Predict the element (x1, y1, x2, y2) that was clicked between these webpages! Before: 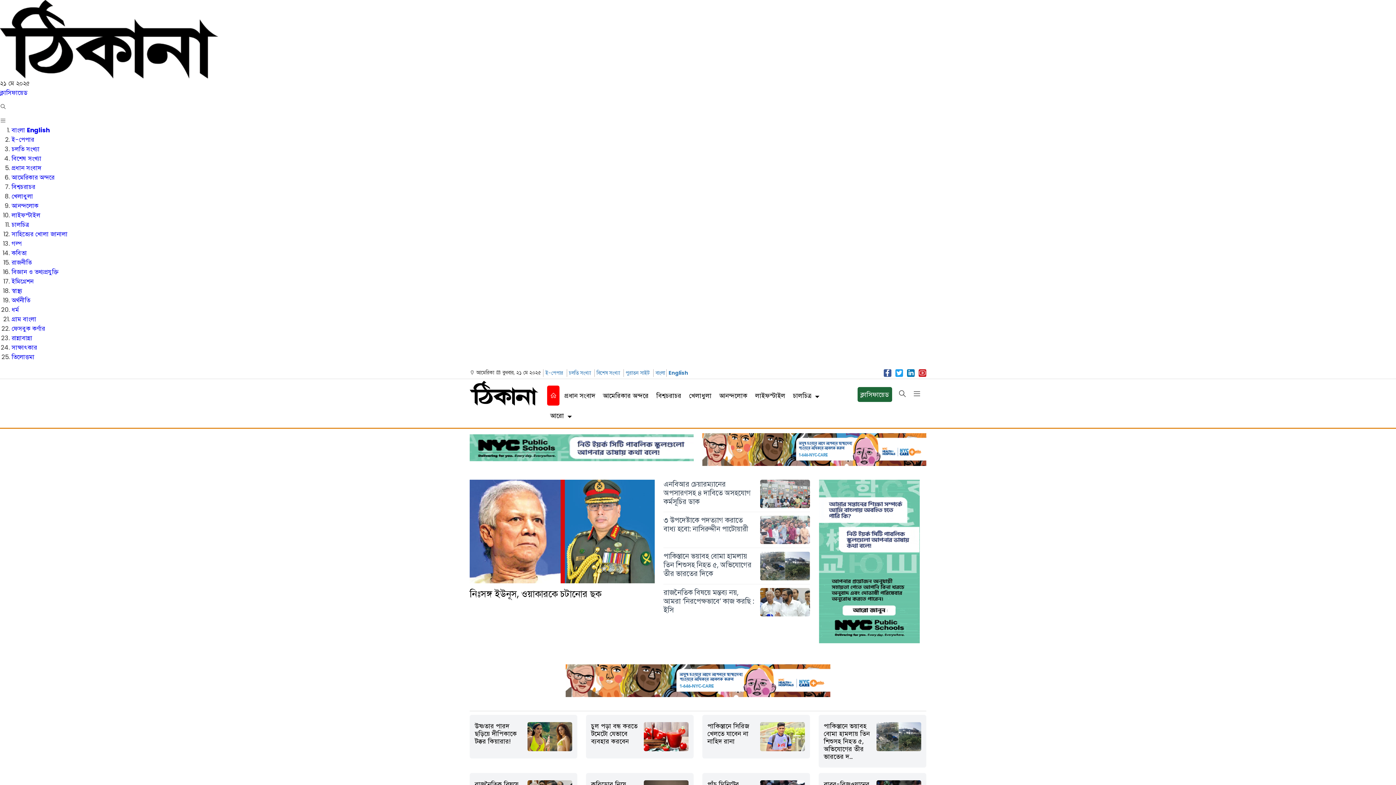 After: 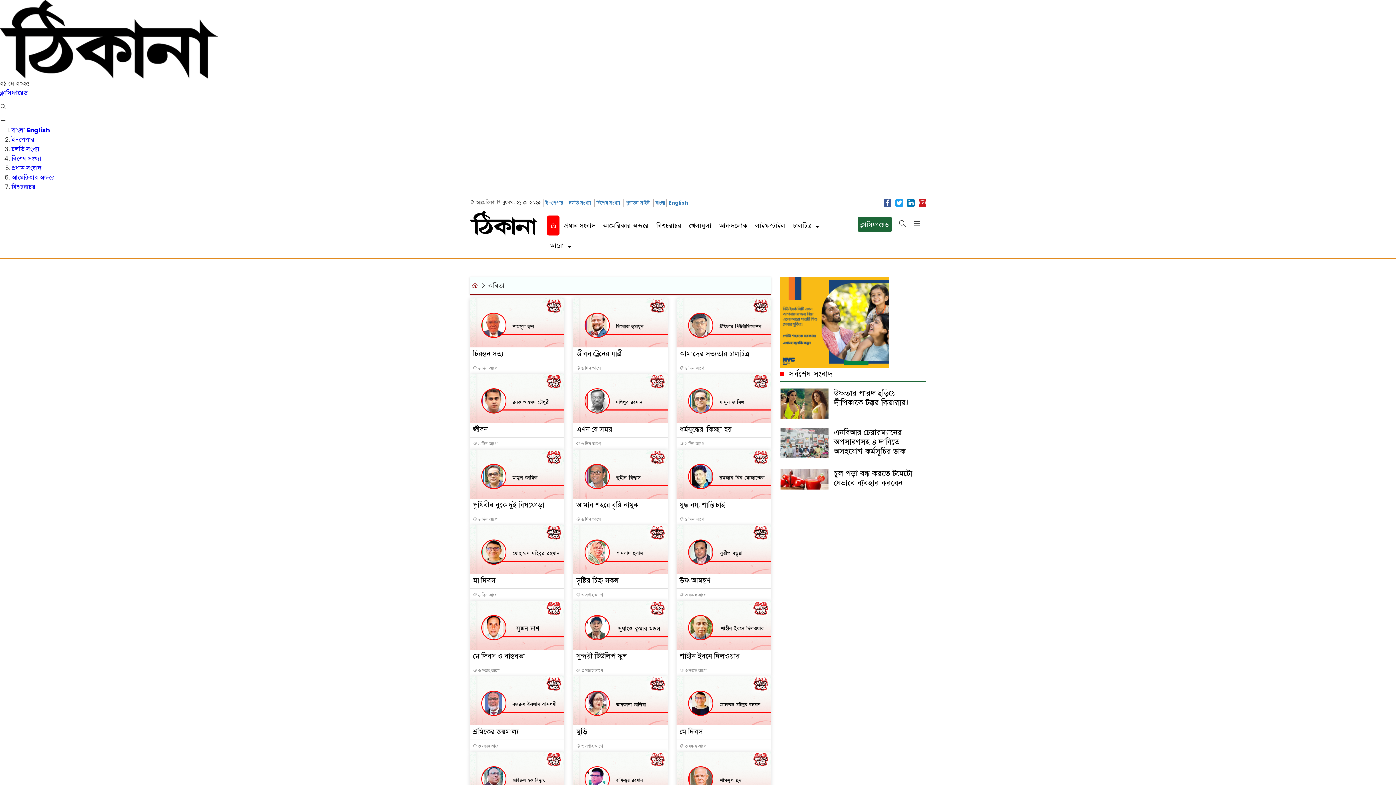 Action: bbox: (11, 248, 26, 257) label: কবিতা